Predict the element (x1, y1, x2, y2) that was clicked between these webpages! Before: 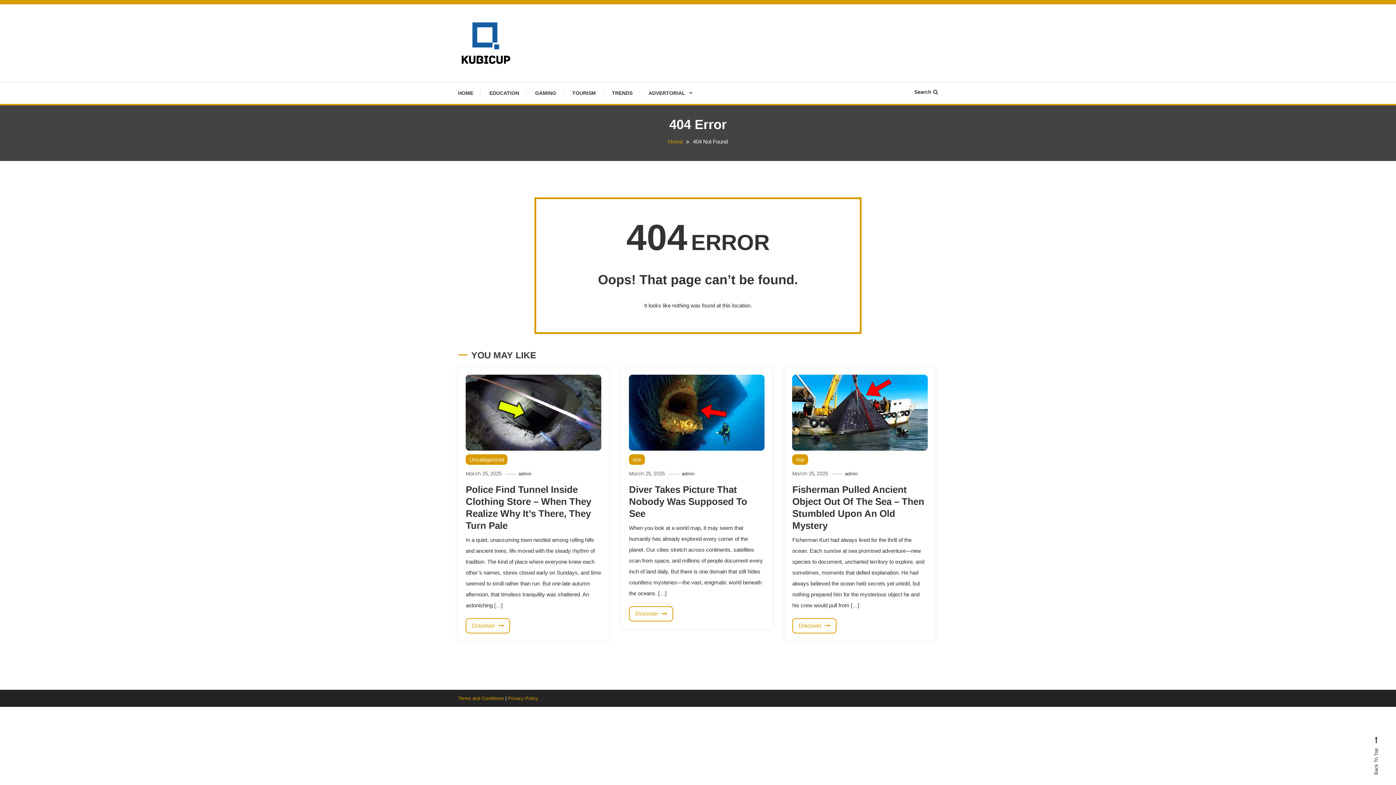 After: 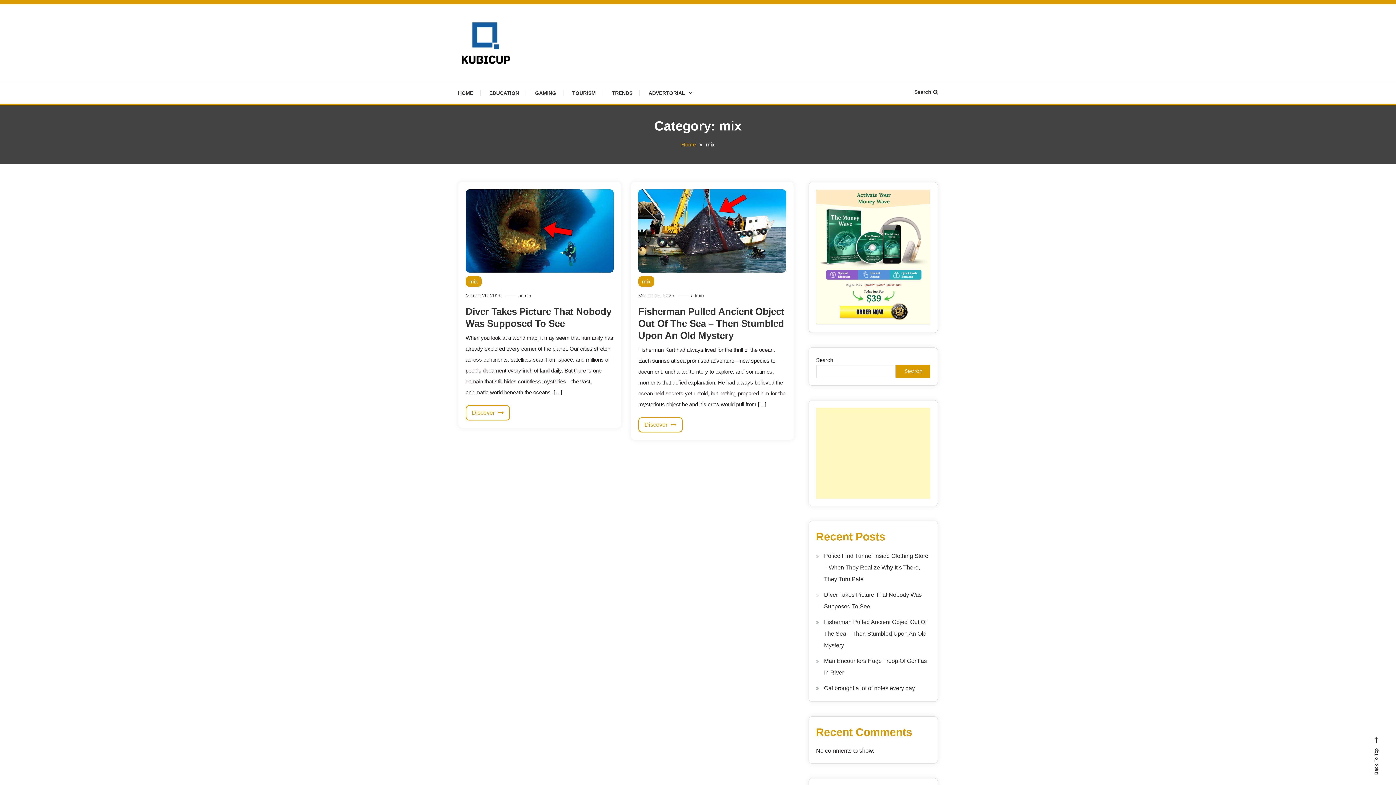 Action: label: mix bbox: (629, 454, 645, 465)